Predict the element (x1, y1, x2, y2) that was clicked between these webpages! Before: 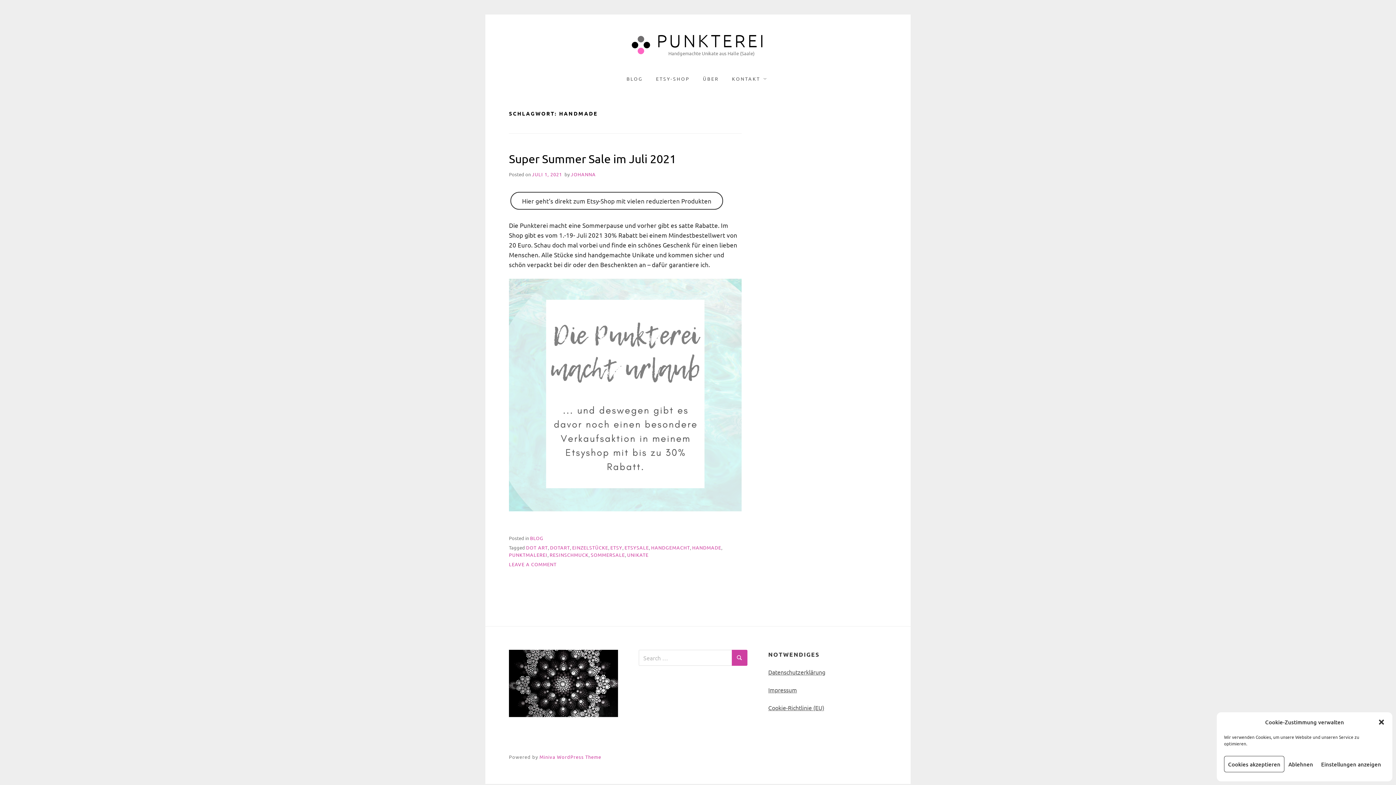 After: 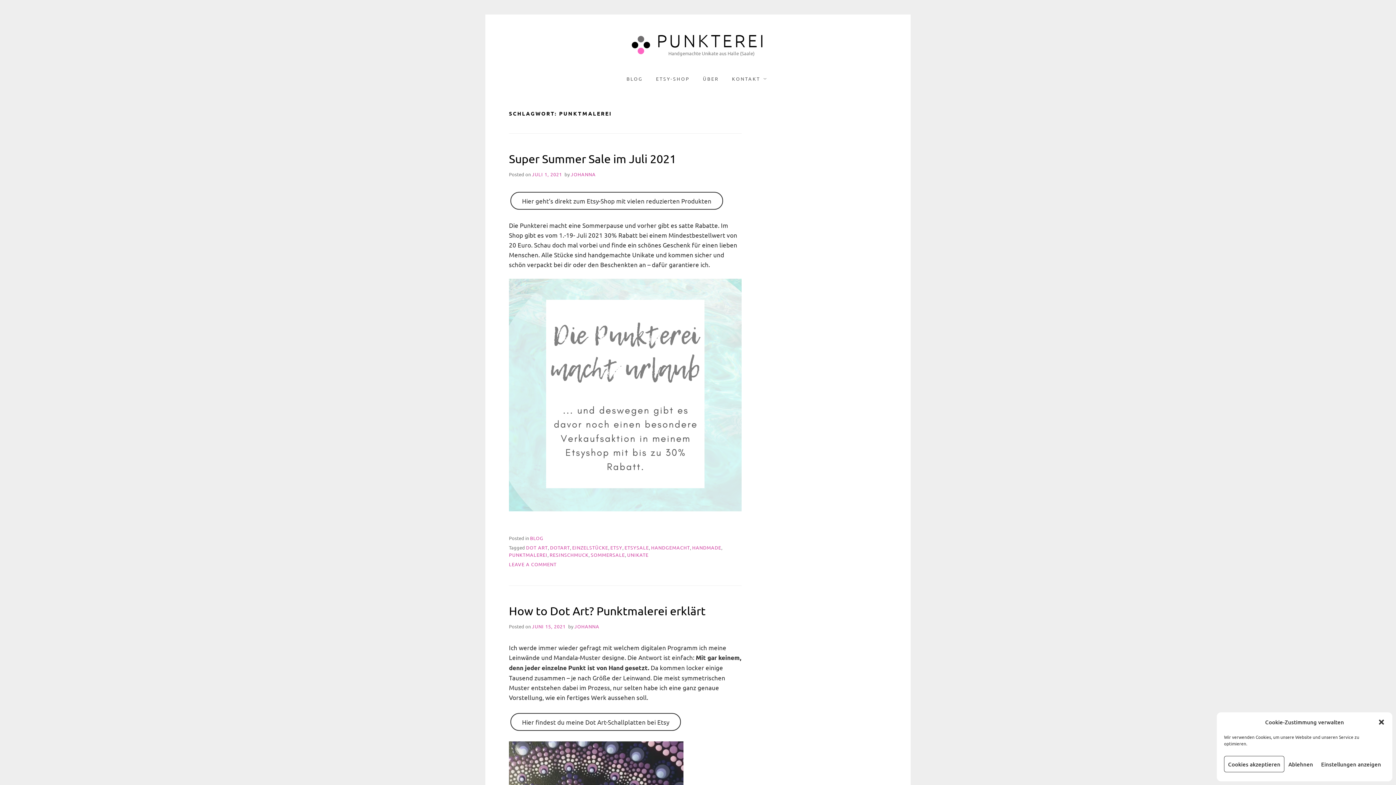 Action: bbox: (509, 552, 547, 558) label: PUNKTMALEREI